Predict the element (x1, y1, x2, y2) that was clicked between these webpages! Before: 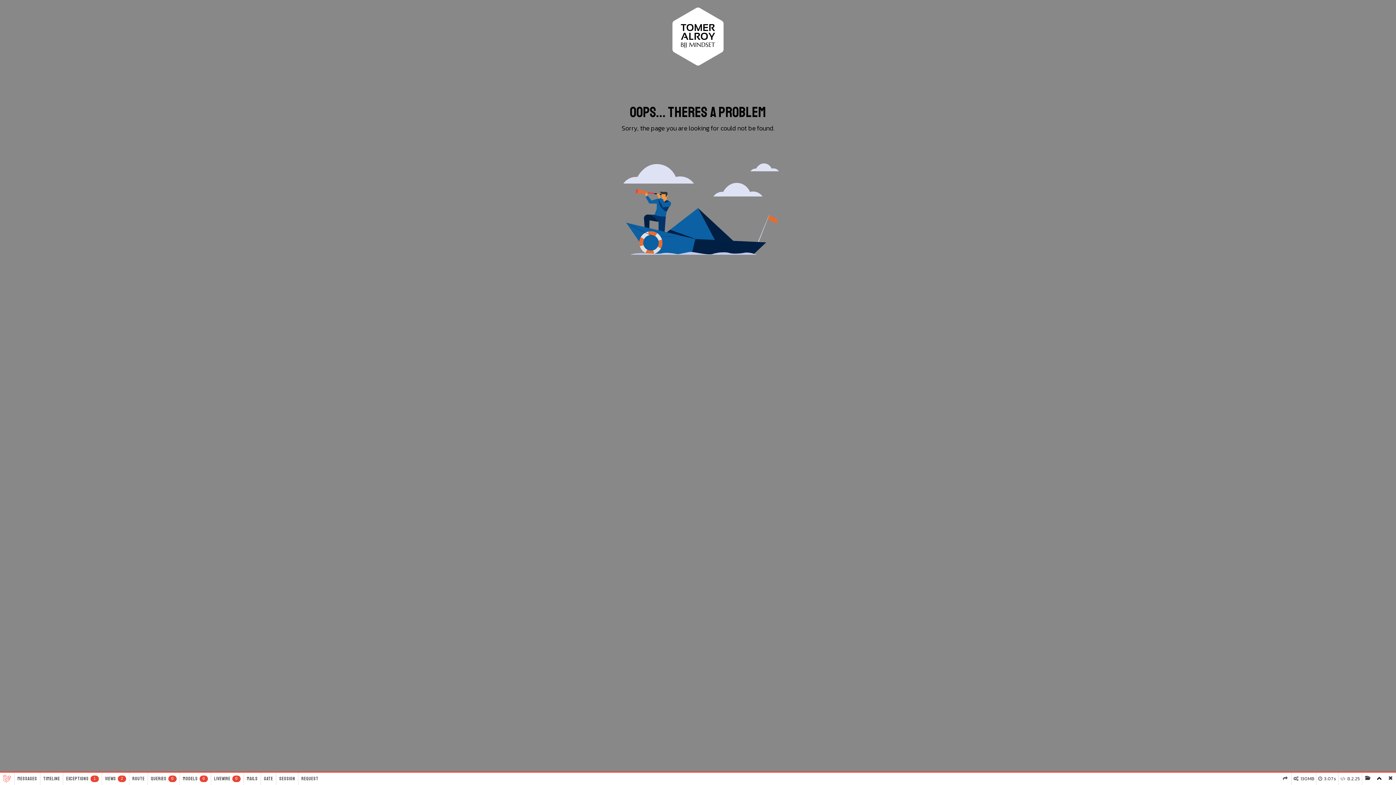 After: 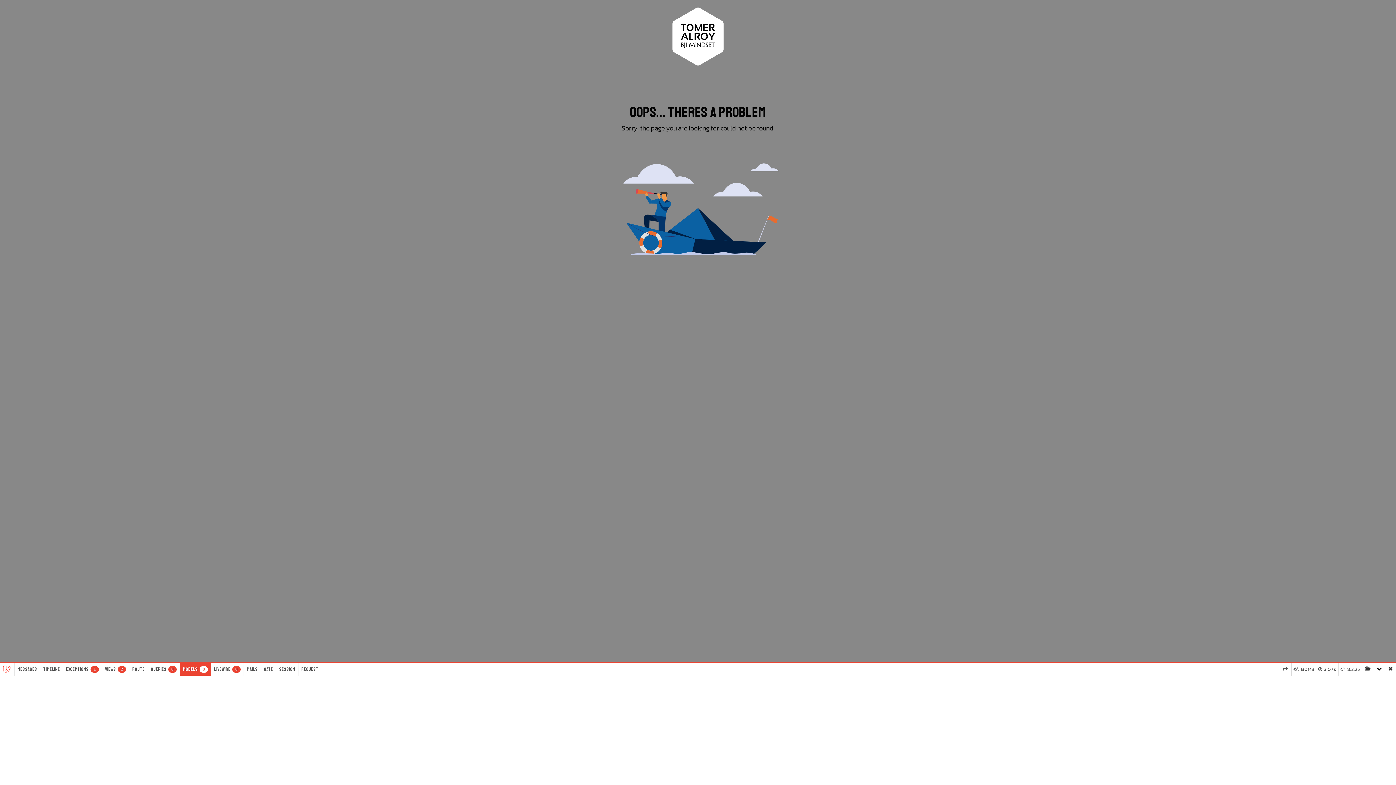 Action: label: Models0 bbox: (179, 773, 210, 785)